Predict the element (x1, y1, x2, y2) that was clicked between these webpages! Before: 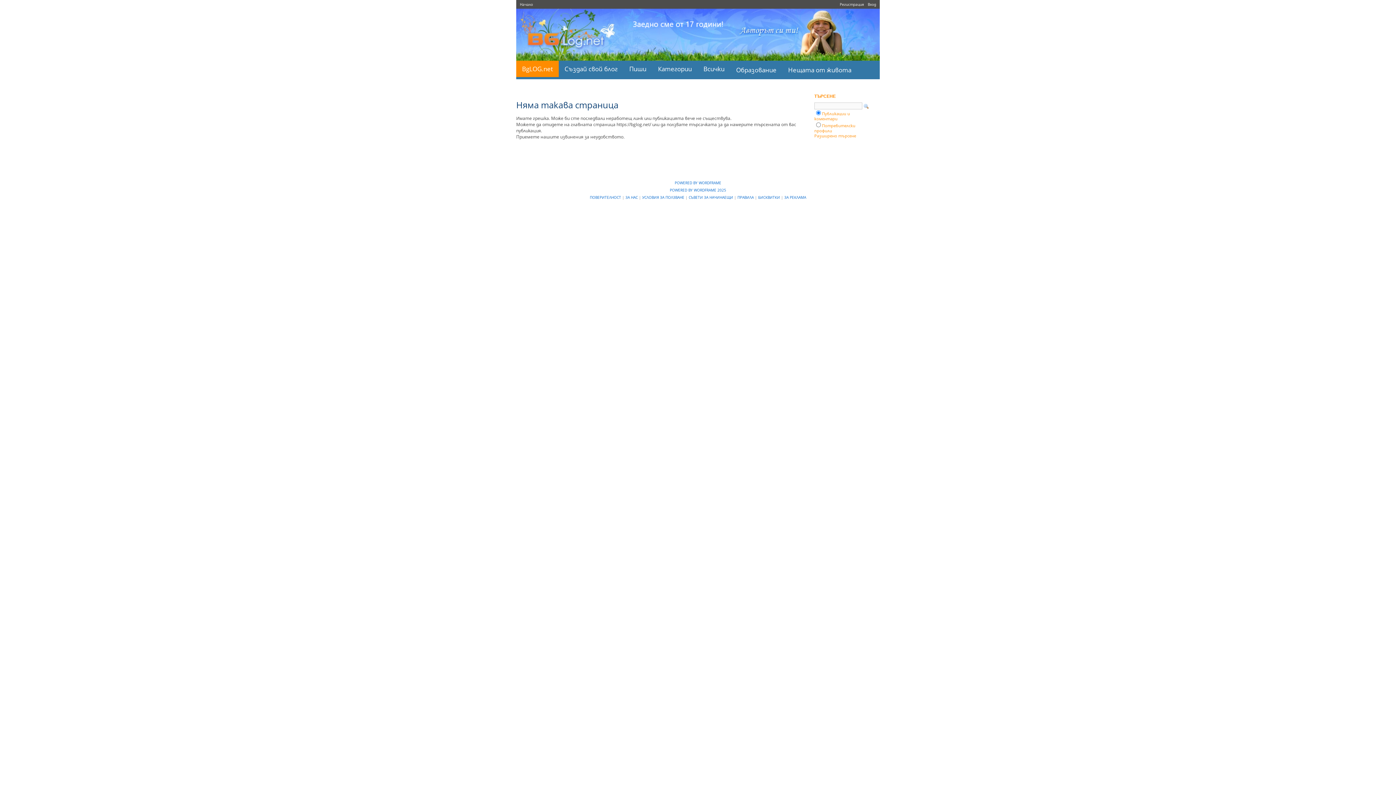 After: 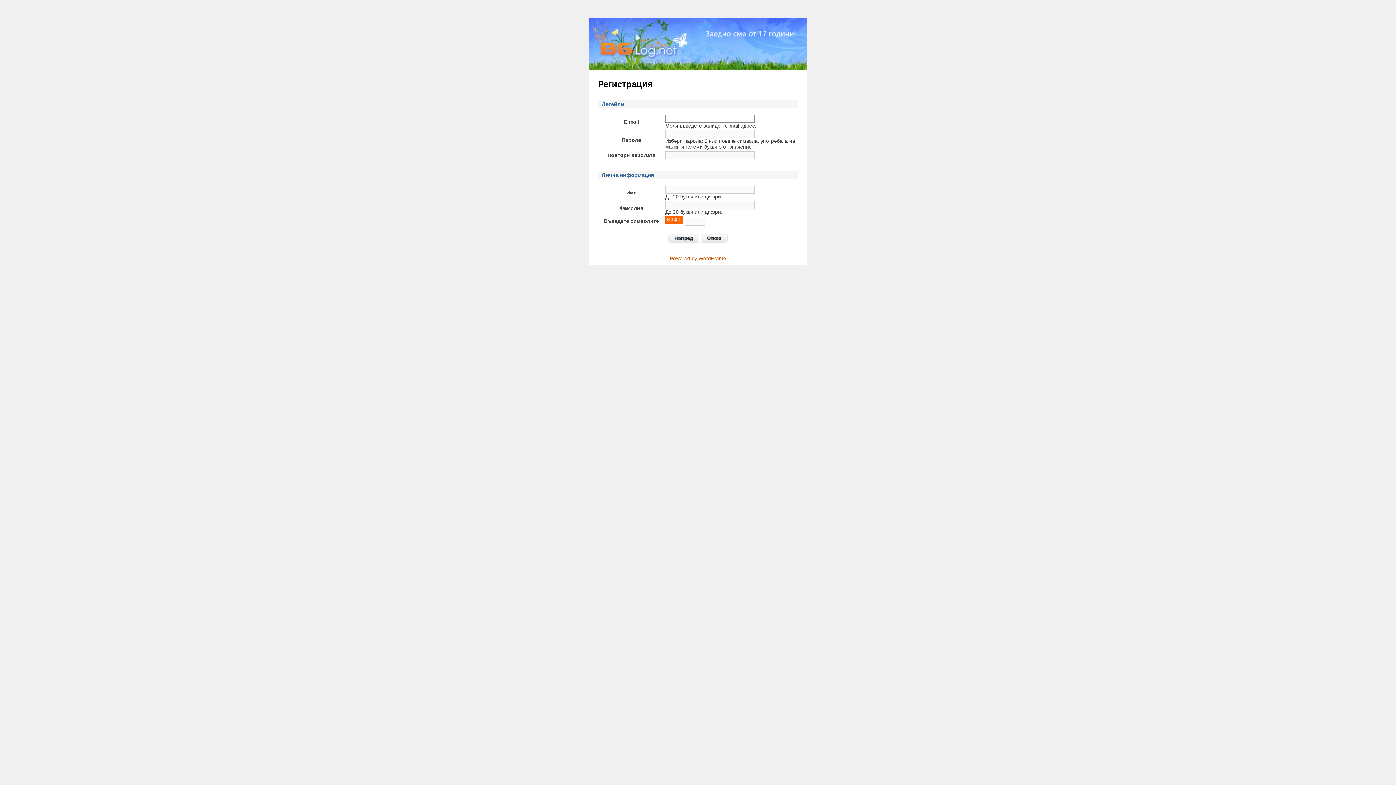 Action: label: Създай свой блог bbox: (558, 60, 623, 77)